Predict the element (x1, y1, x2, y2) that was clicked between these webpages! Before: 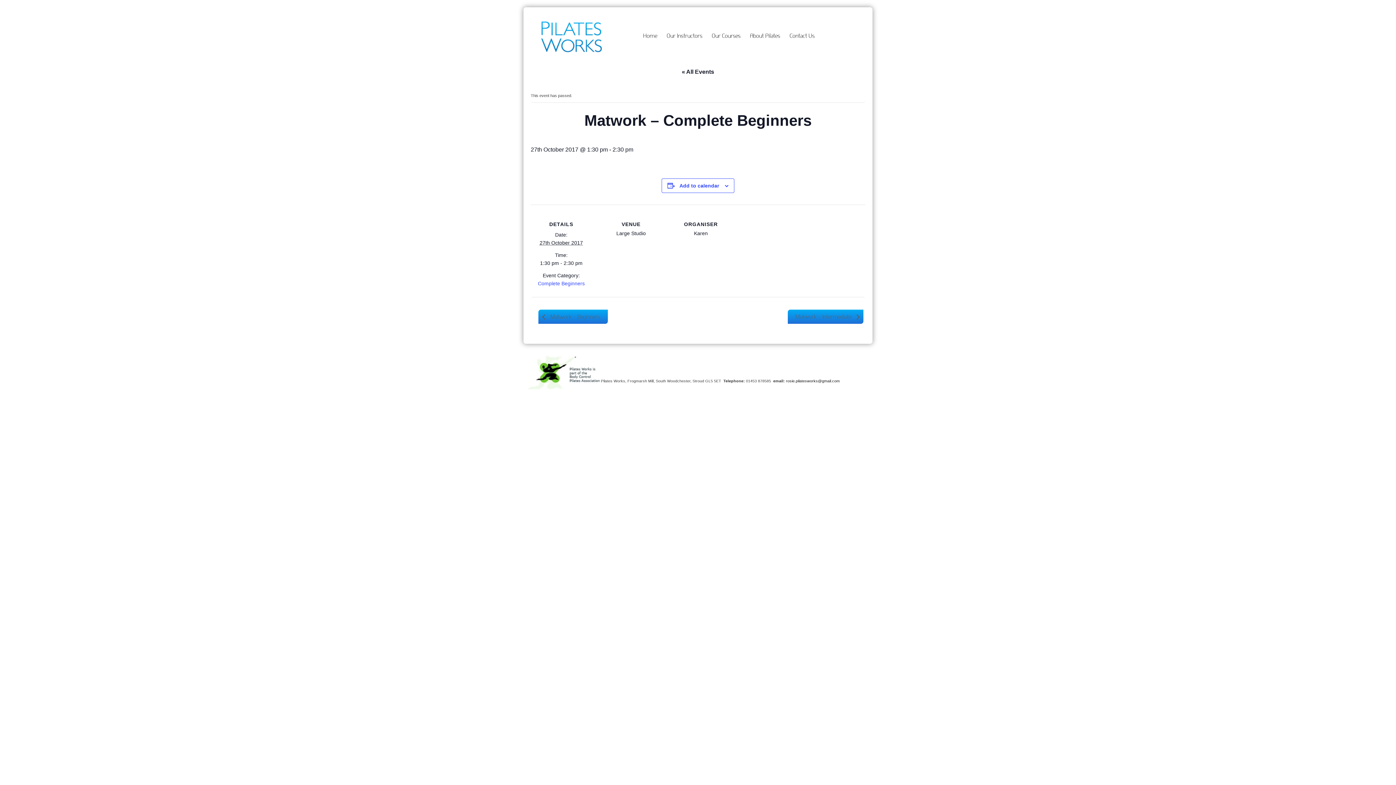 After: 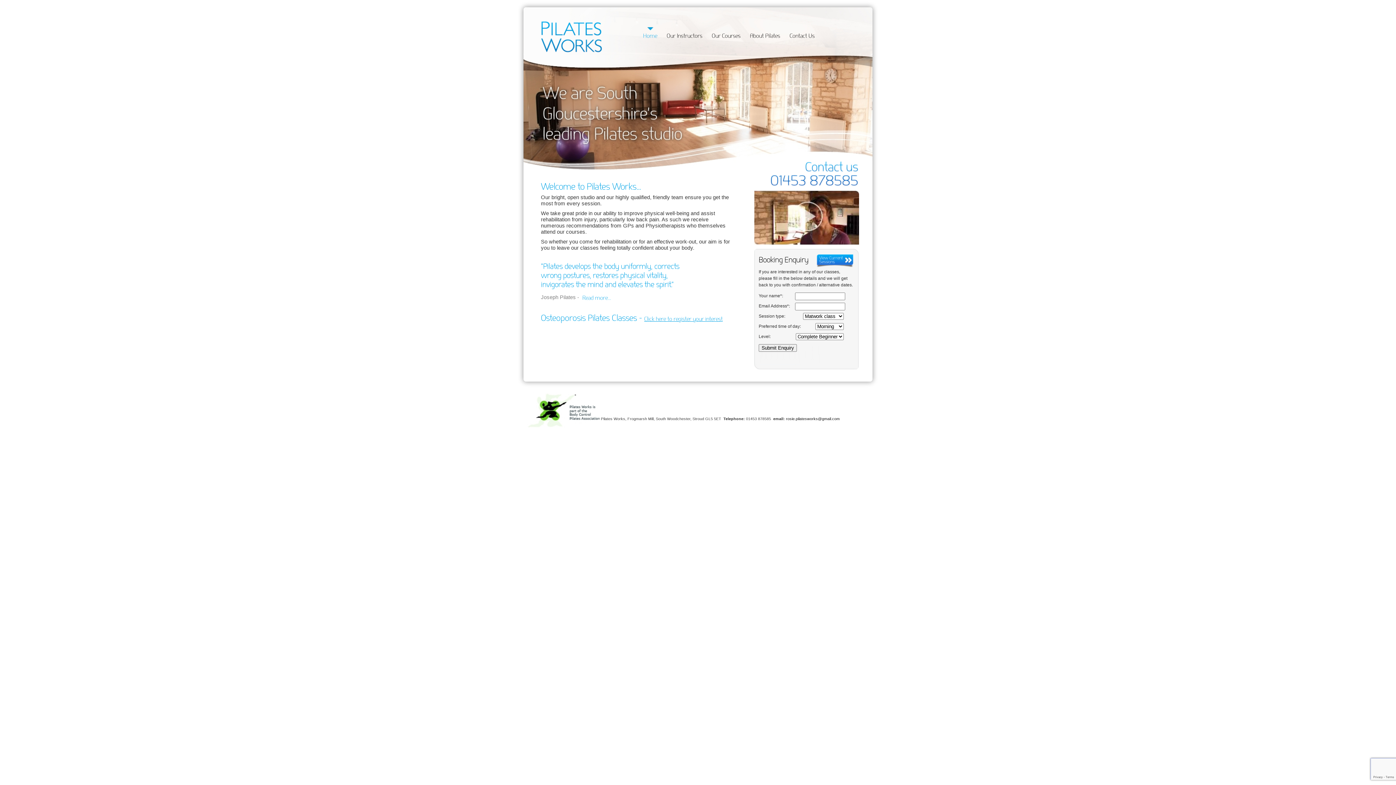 Action: bbox: (643, 32, 657, 39) label: Home